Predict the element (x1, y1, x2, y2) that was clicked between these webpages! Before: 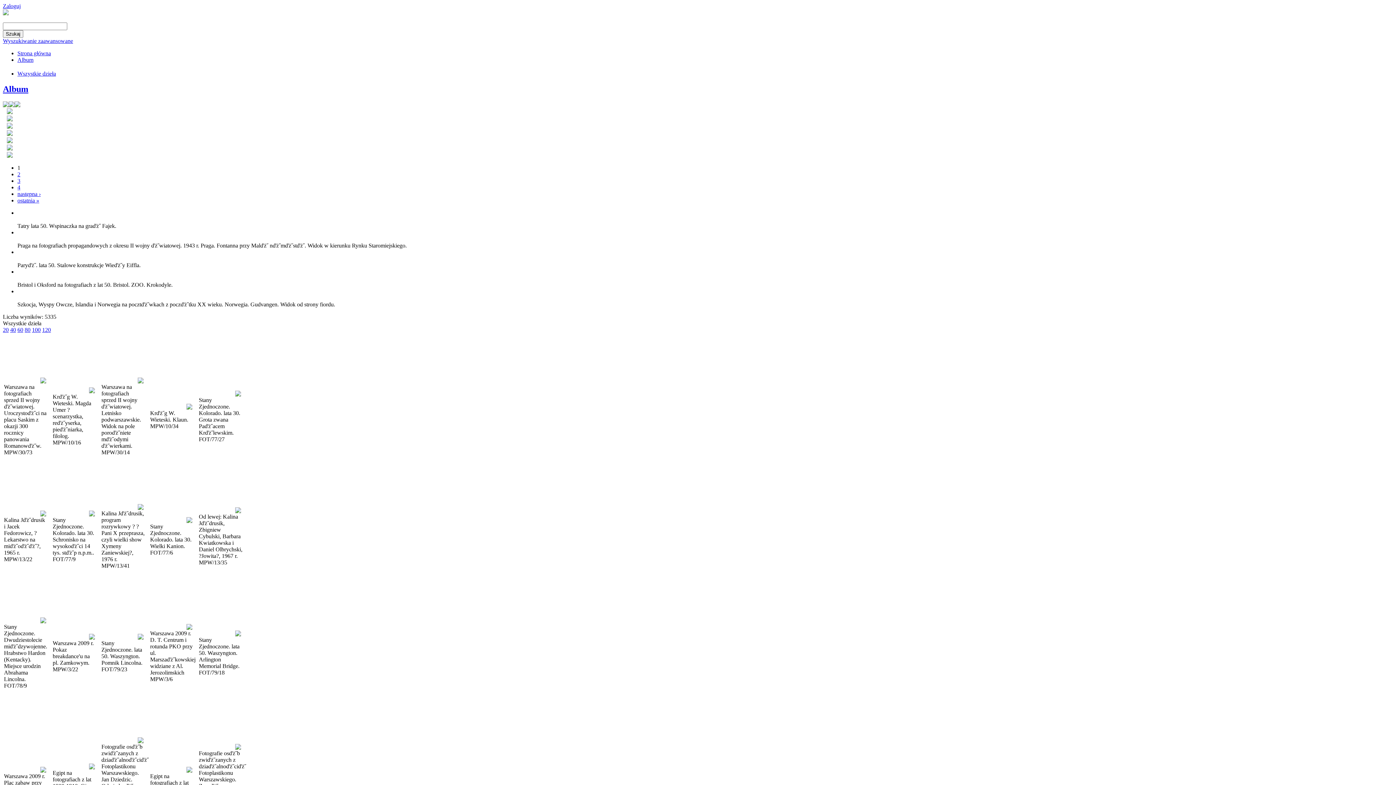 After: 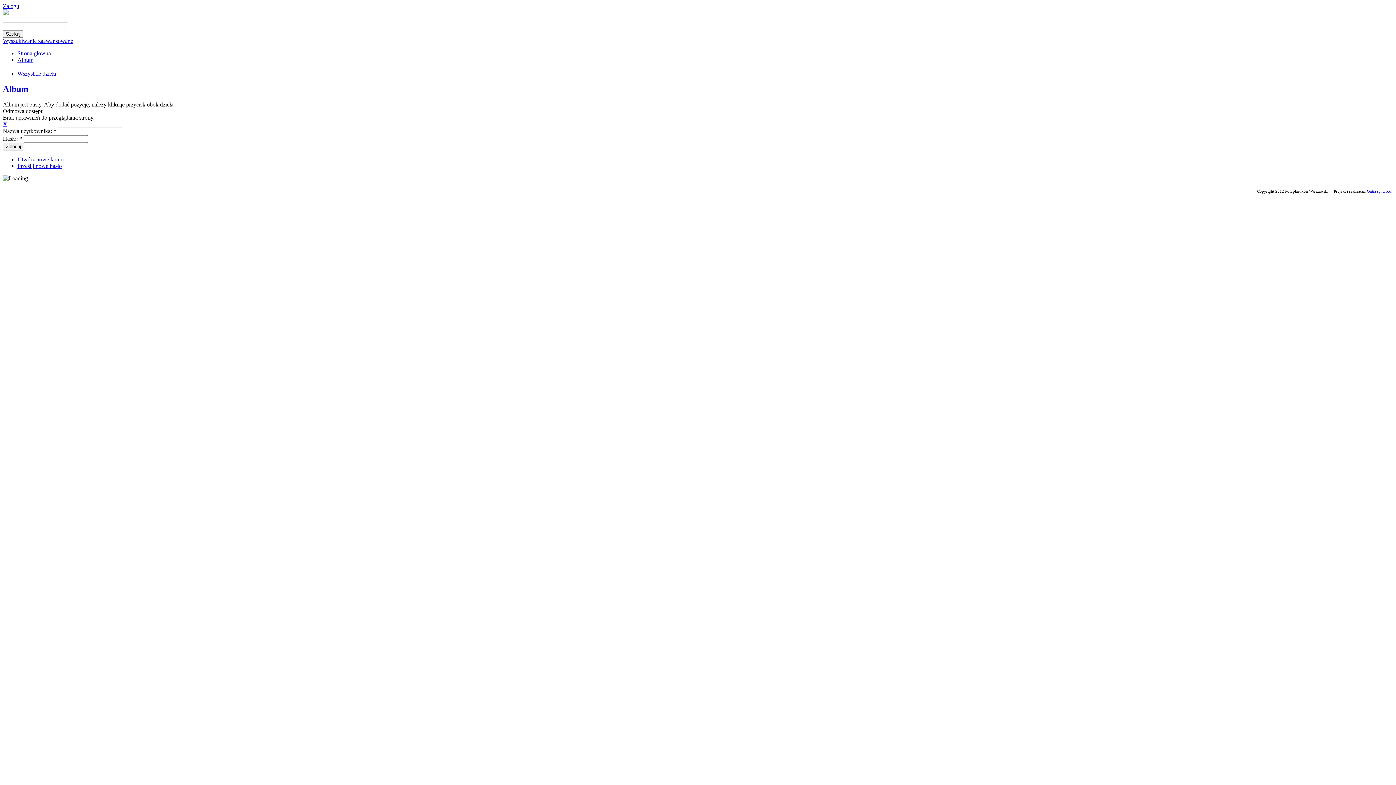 Action: bbox: (235, 391, 241, 397)